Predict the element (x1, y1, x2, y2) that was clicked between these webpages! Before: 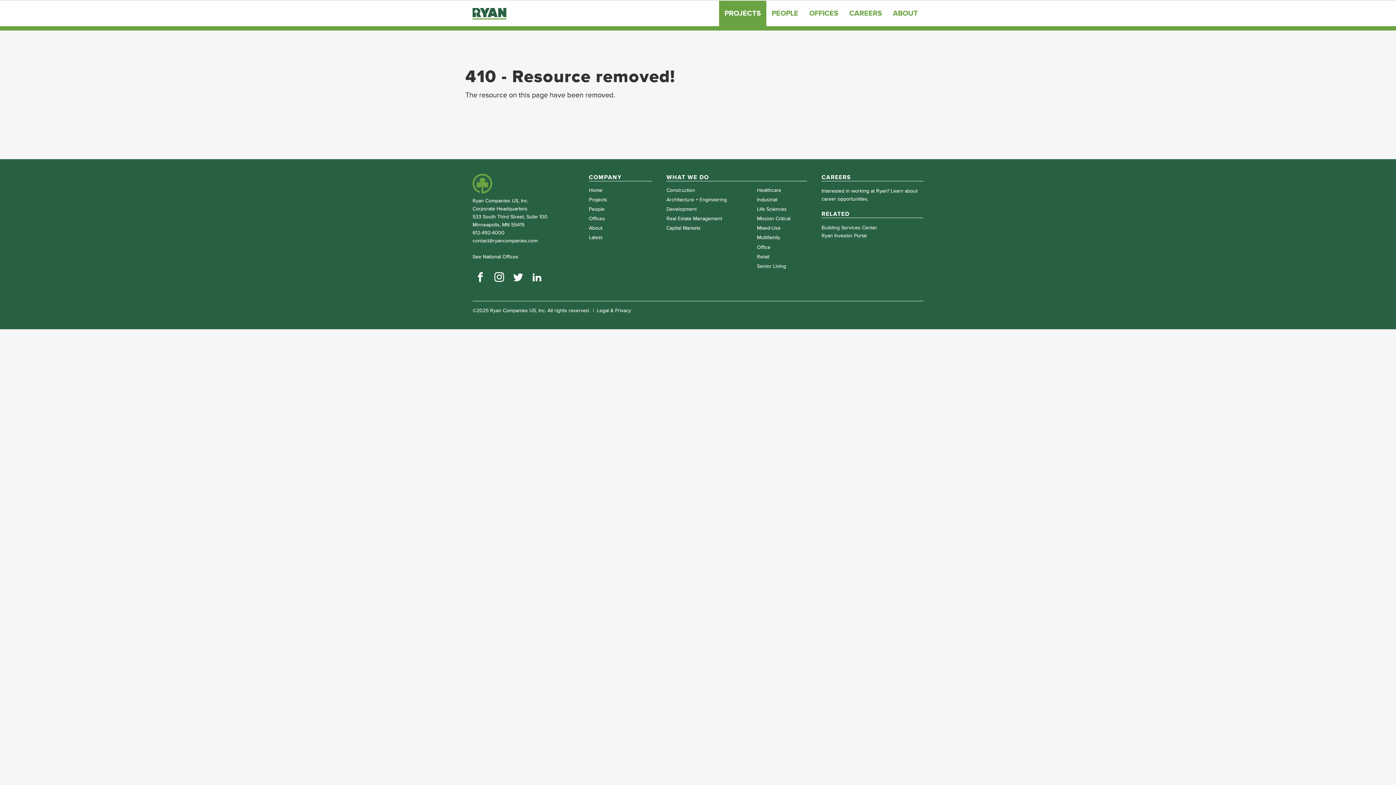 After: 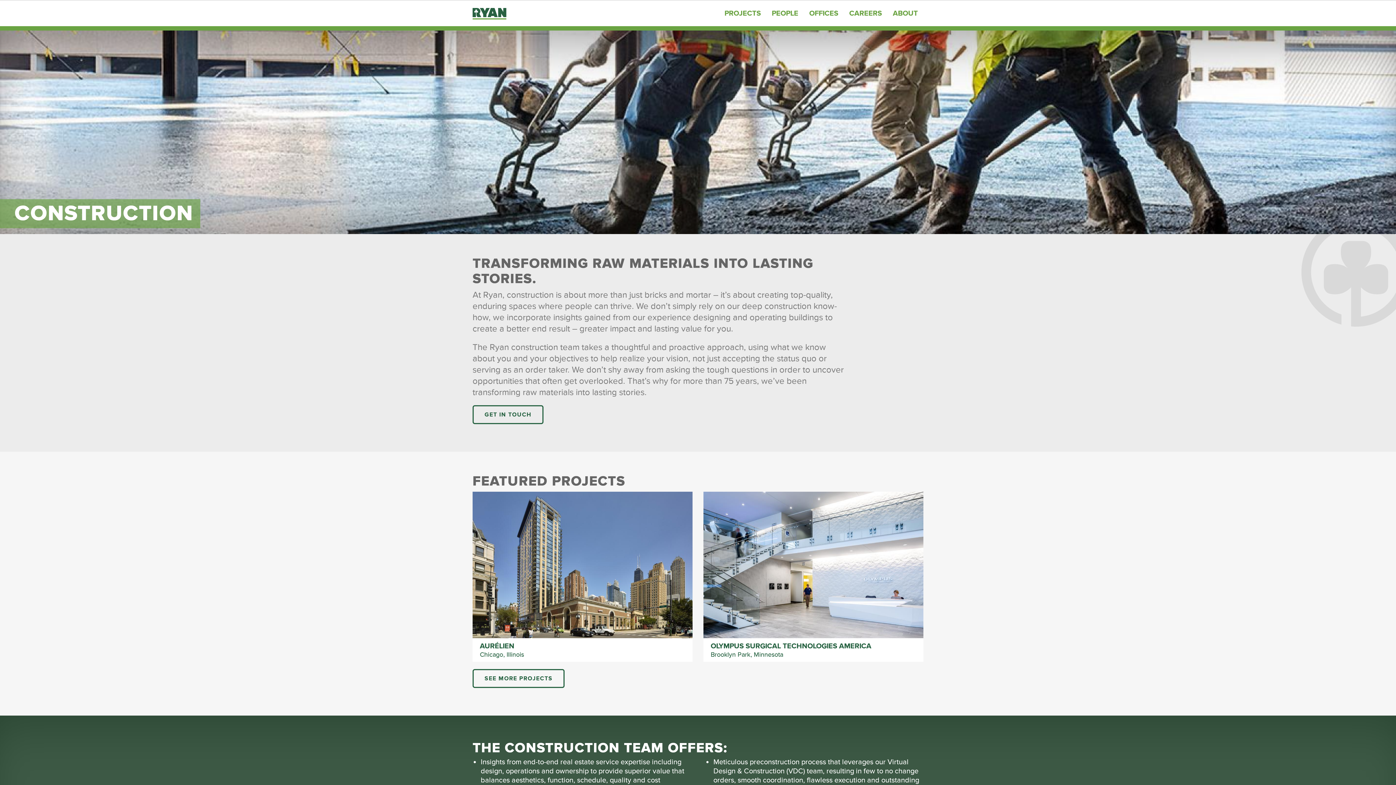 Action: bbox: (666, 187, 742, 193) label: Construction